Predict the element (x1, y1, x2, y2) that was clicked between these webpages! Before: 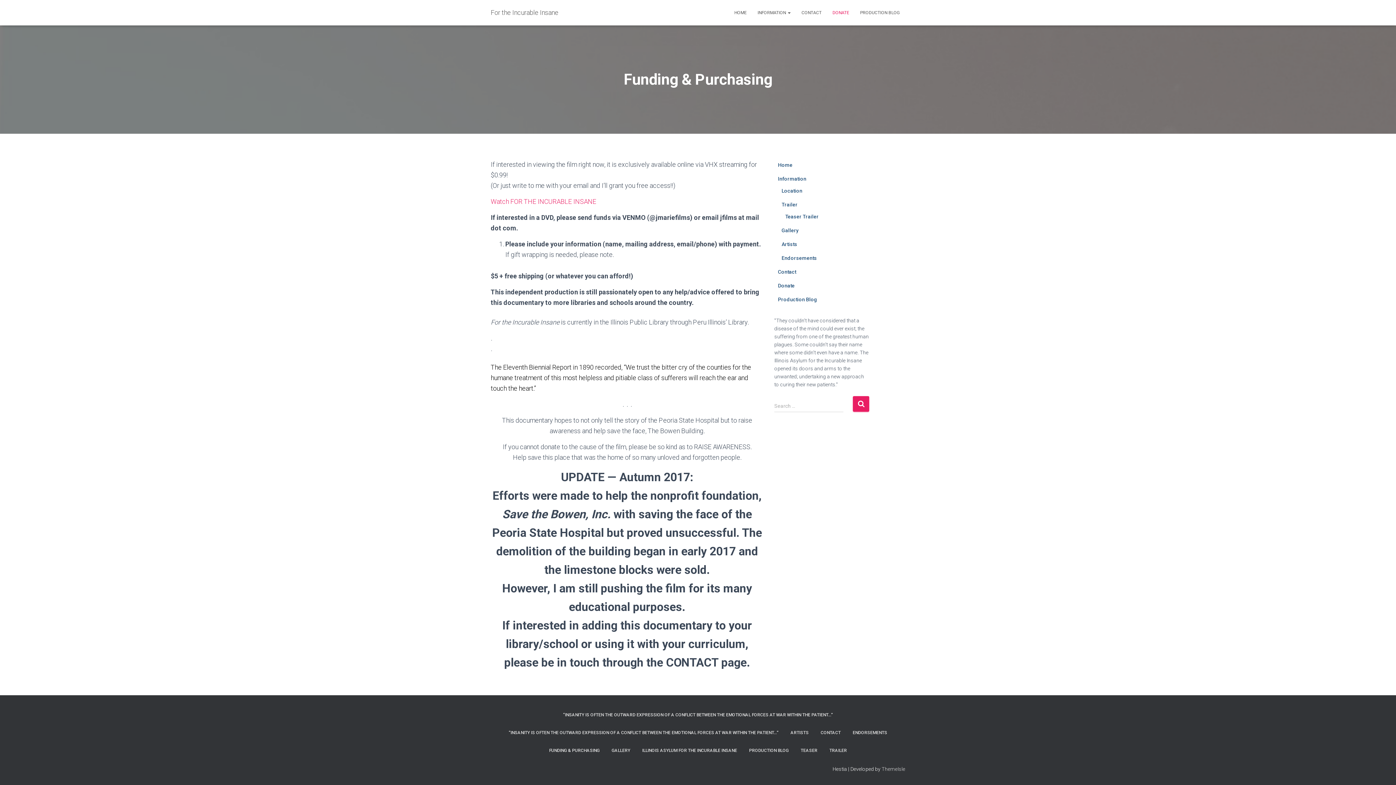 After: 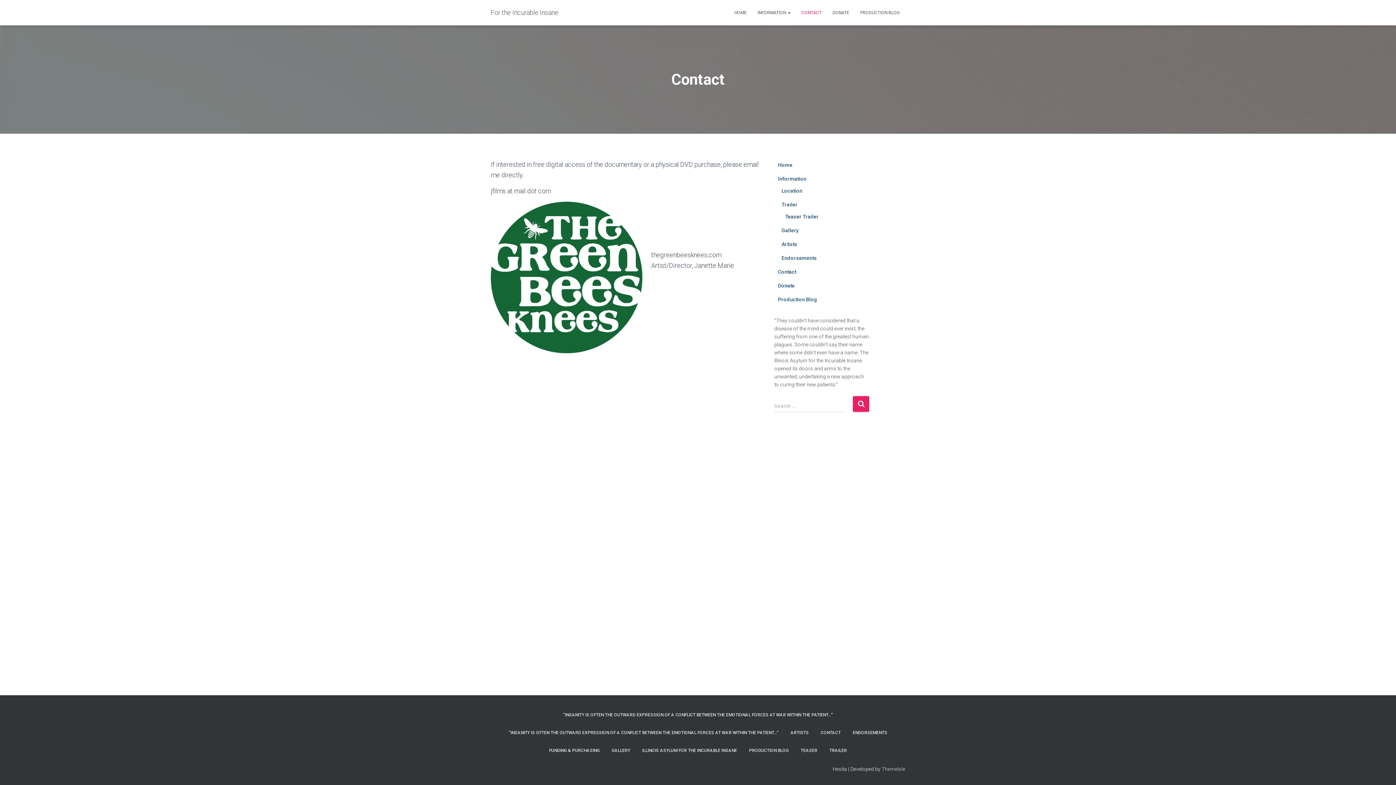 Action: label: CONTACT bbox: (815, 724, 846, 742)